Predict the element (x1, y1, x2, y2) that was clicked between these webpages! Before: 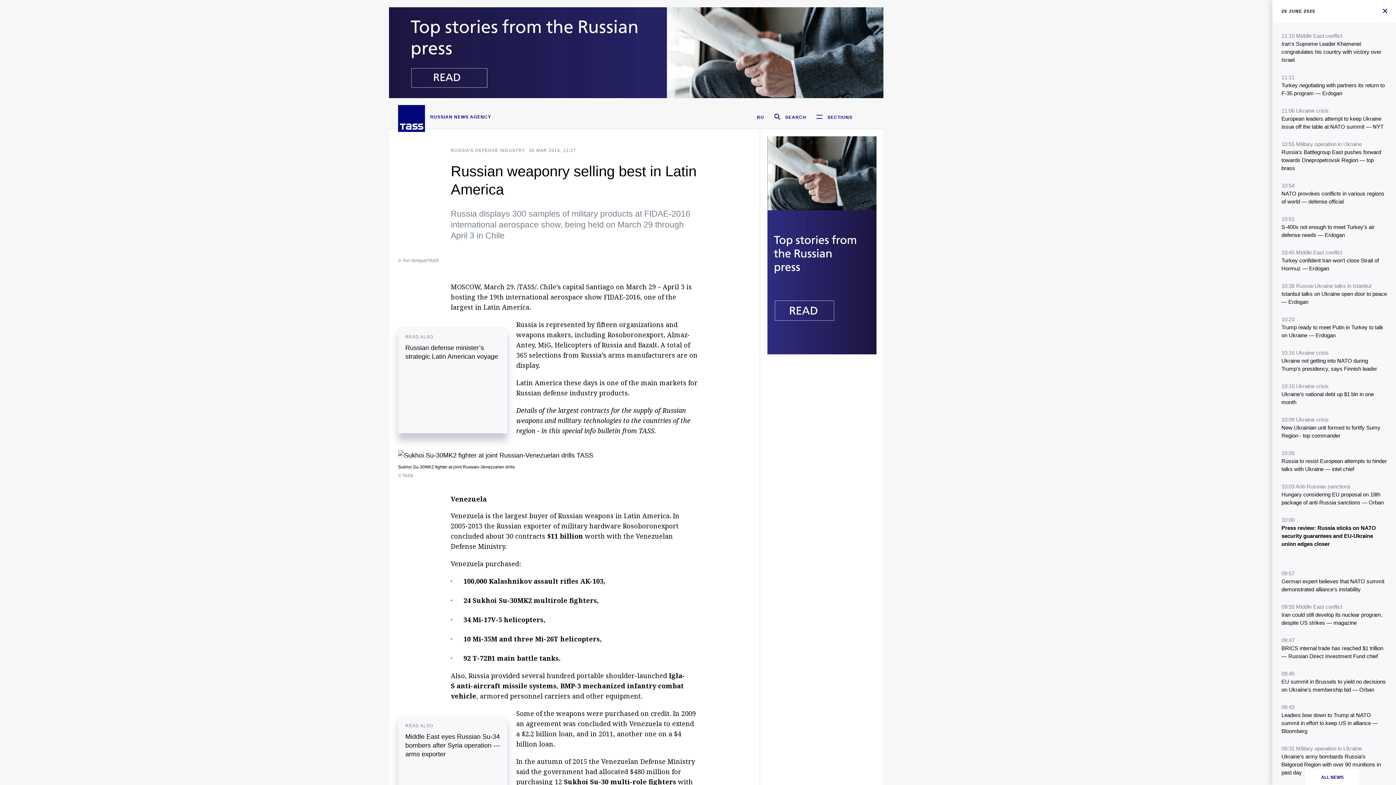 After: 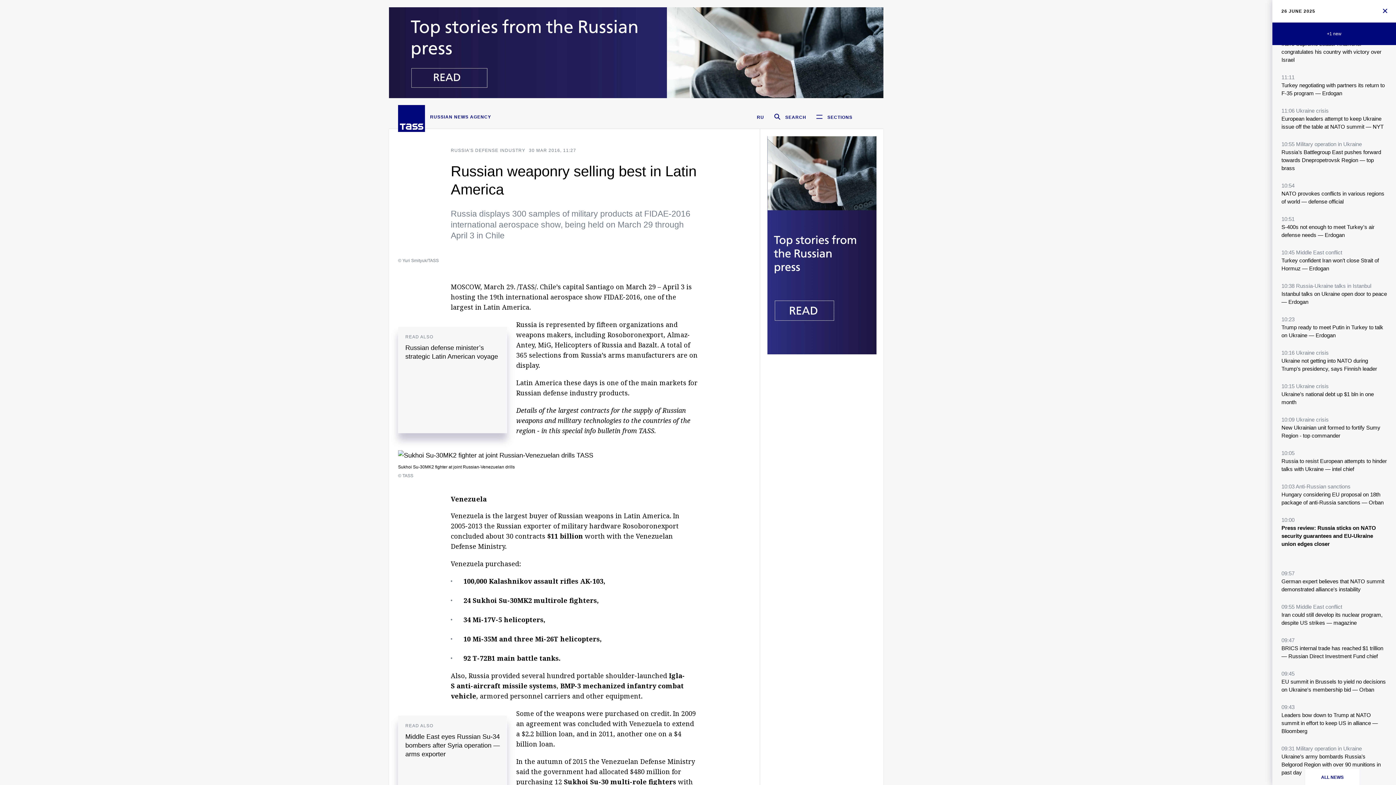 Action: bbox: (398, 471, 413, 478) label: © TASS